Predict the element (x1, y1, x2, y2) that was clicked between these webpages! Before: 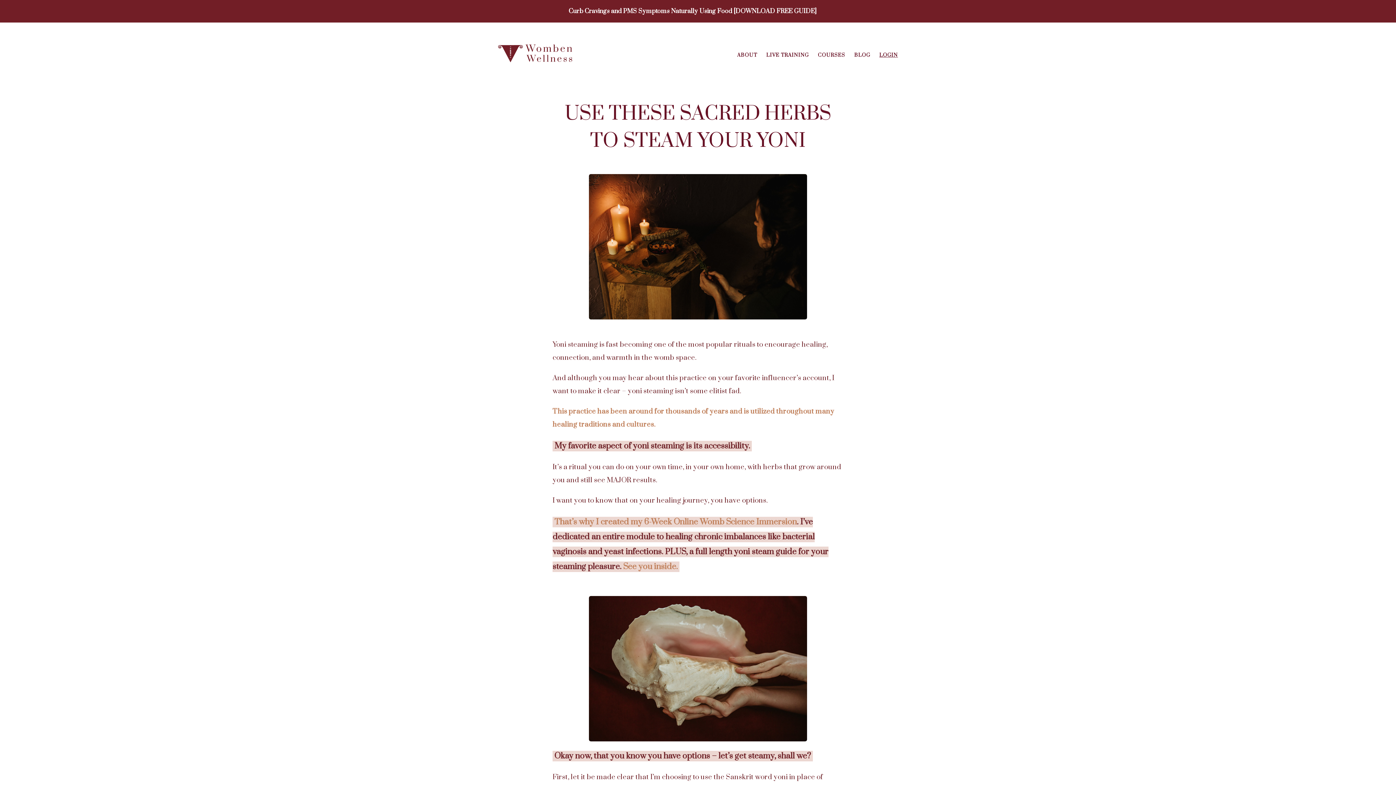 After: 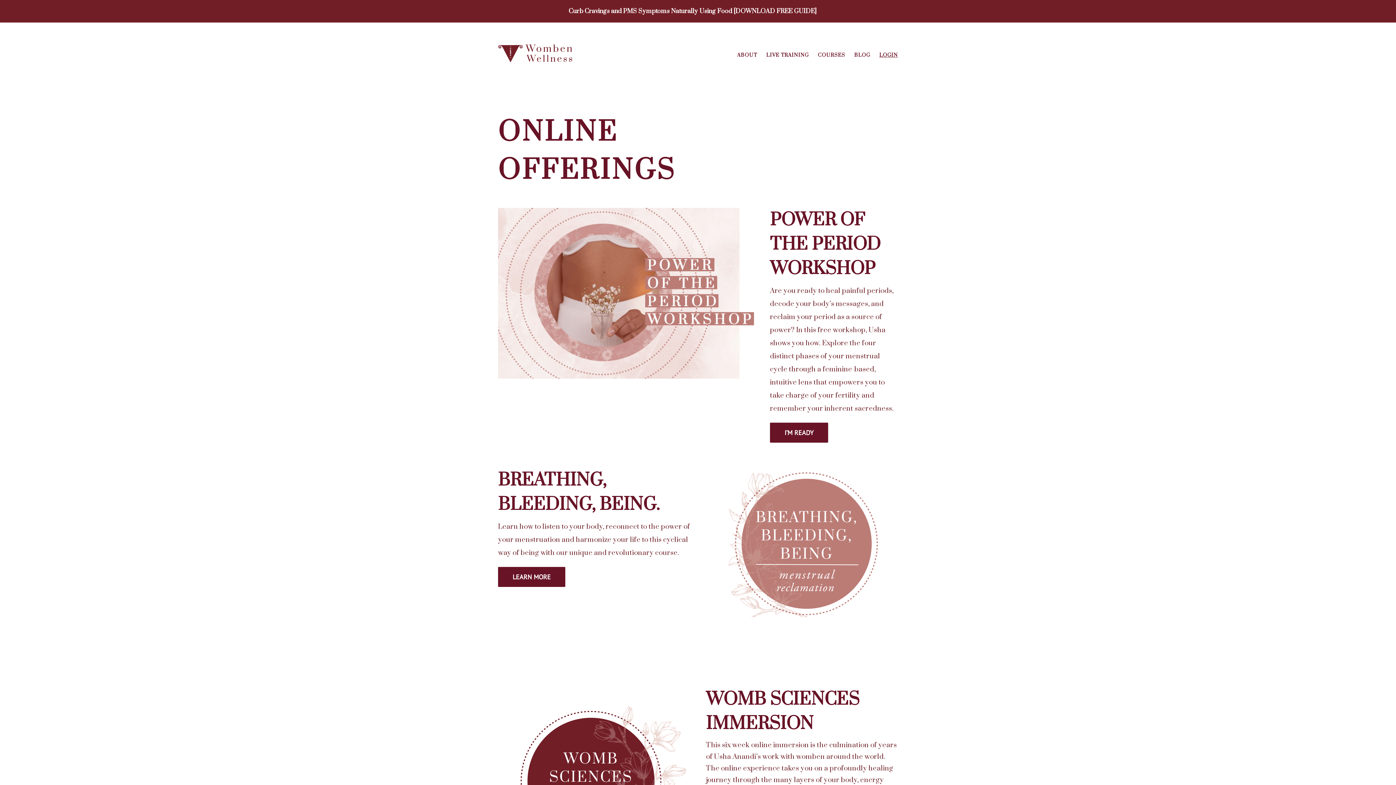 Action: label: COURSES bbox: (818, 22, 845, 88)